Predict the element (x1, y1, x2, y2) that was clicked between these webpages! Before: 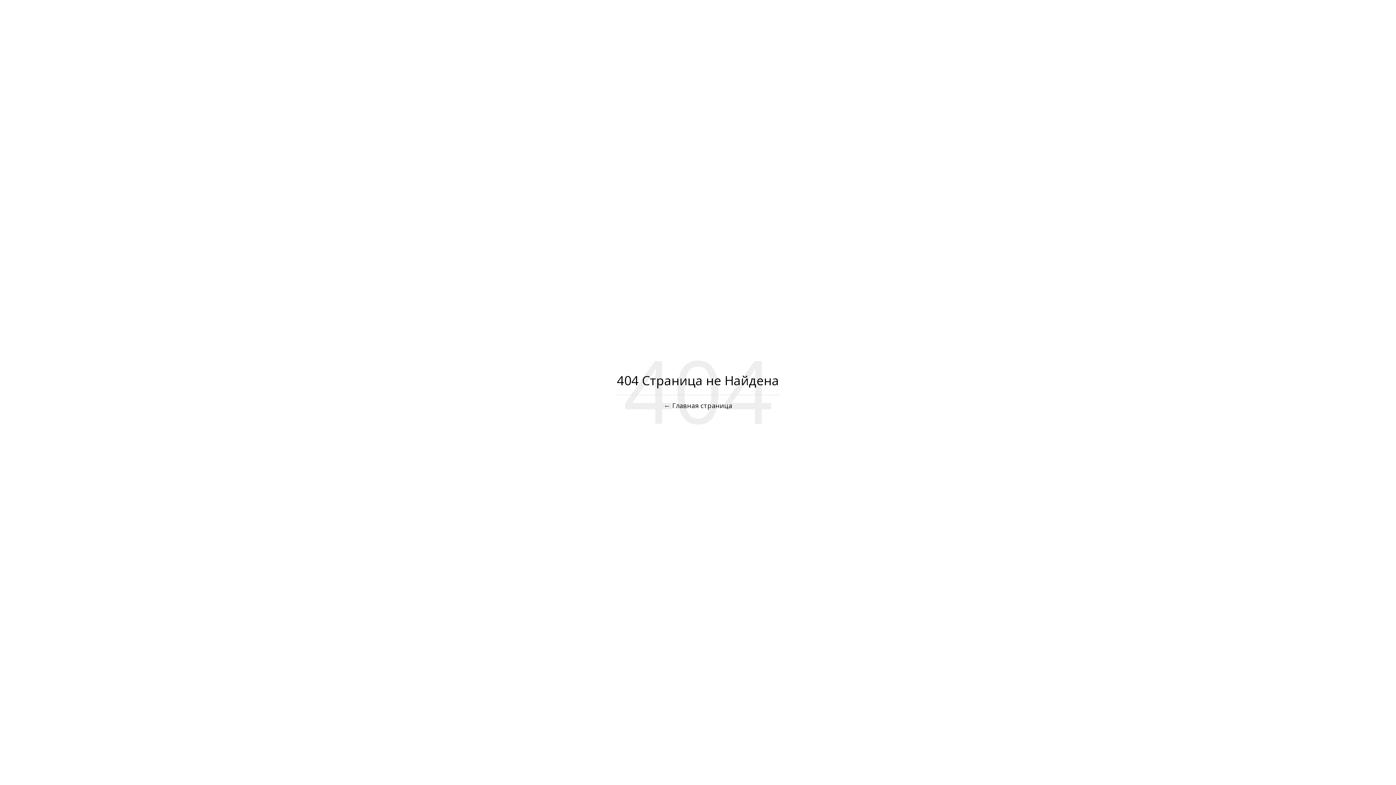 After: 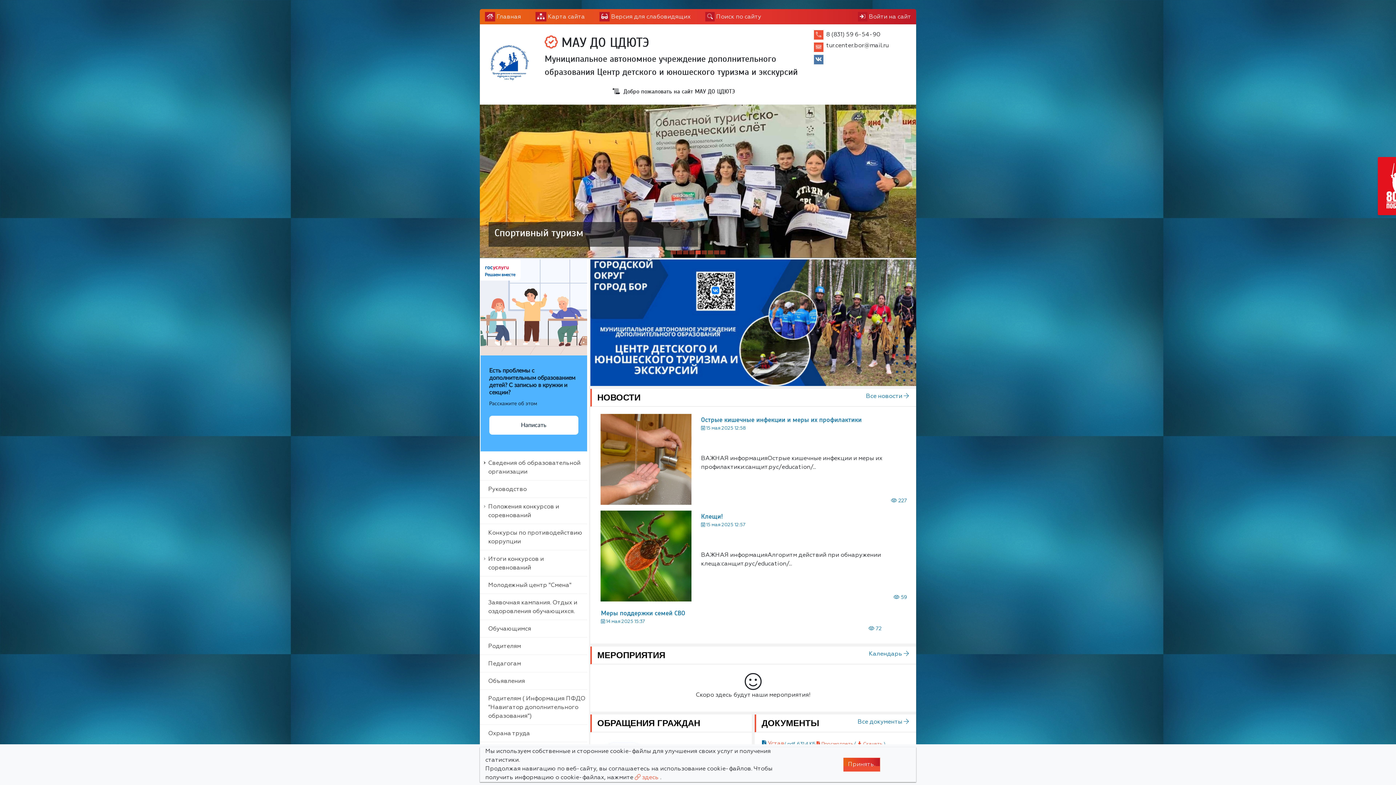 Action: label: ← Главная страница bbox: (664, 401, 732, 410)